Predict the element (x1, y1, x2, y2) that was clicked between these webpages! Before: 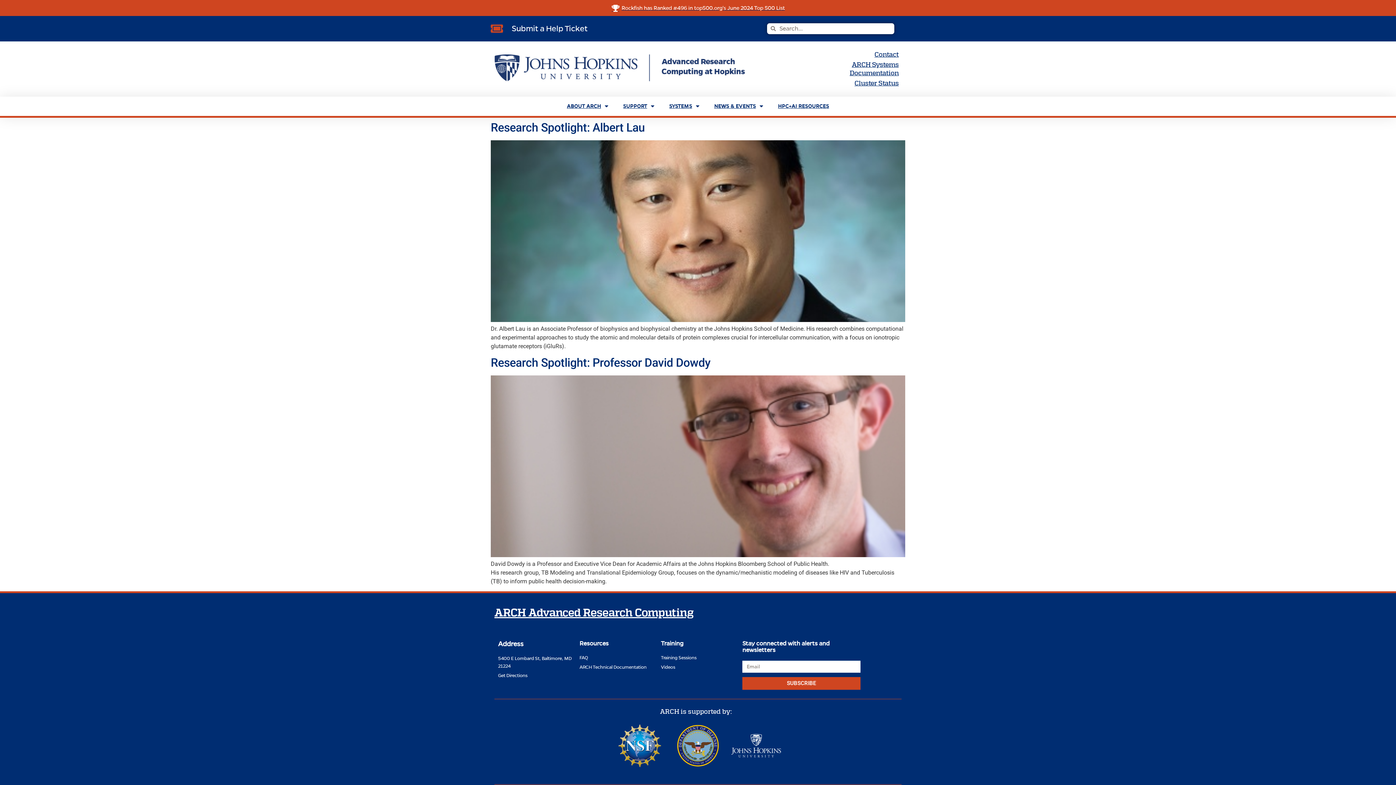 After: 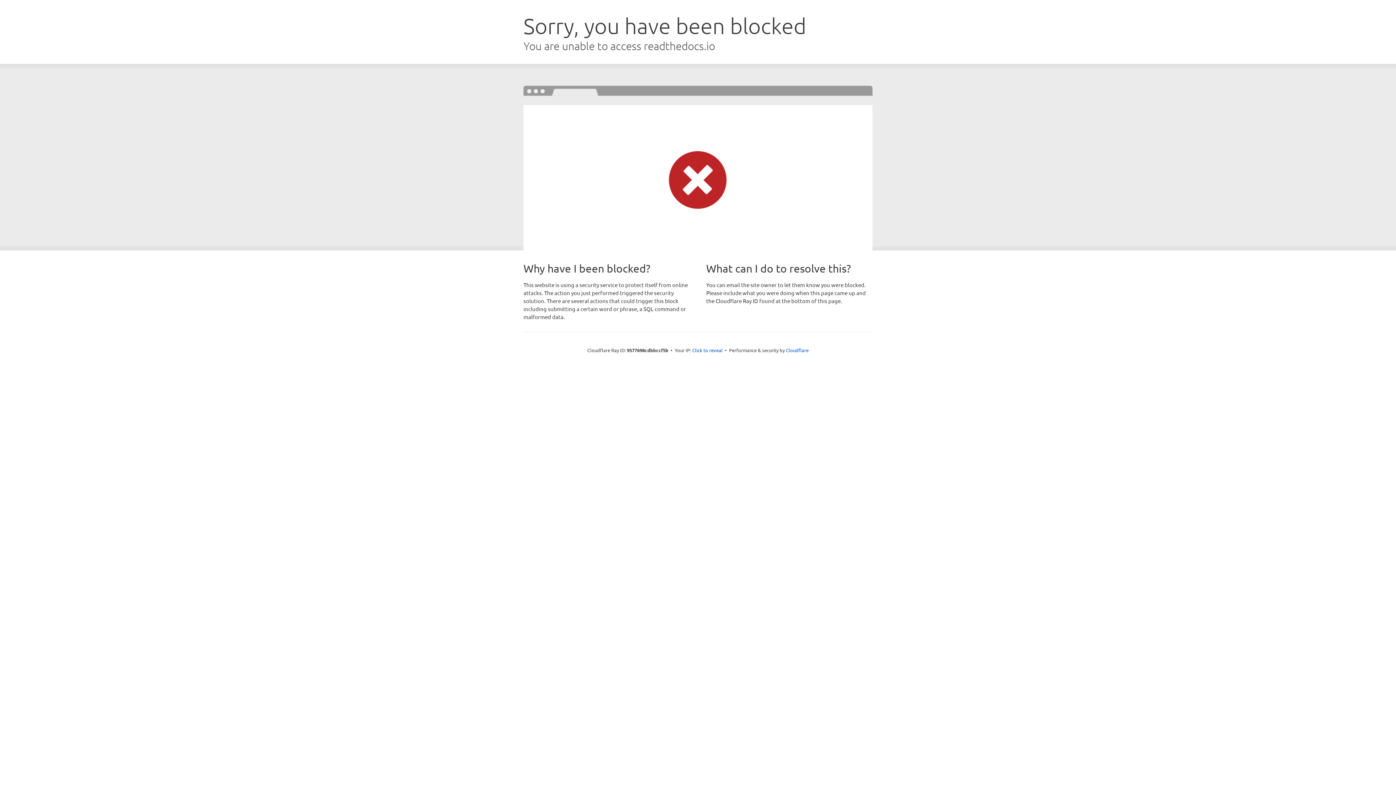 Action: bbox: (579, 663, 653, 671) label: ARCH Technical Documentation